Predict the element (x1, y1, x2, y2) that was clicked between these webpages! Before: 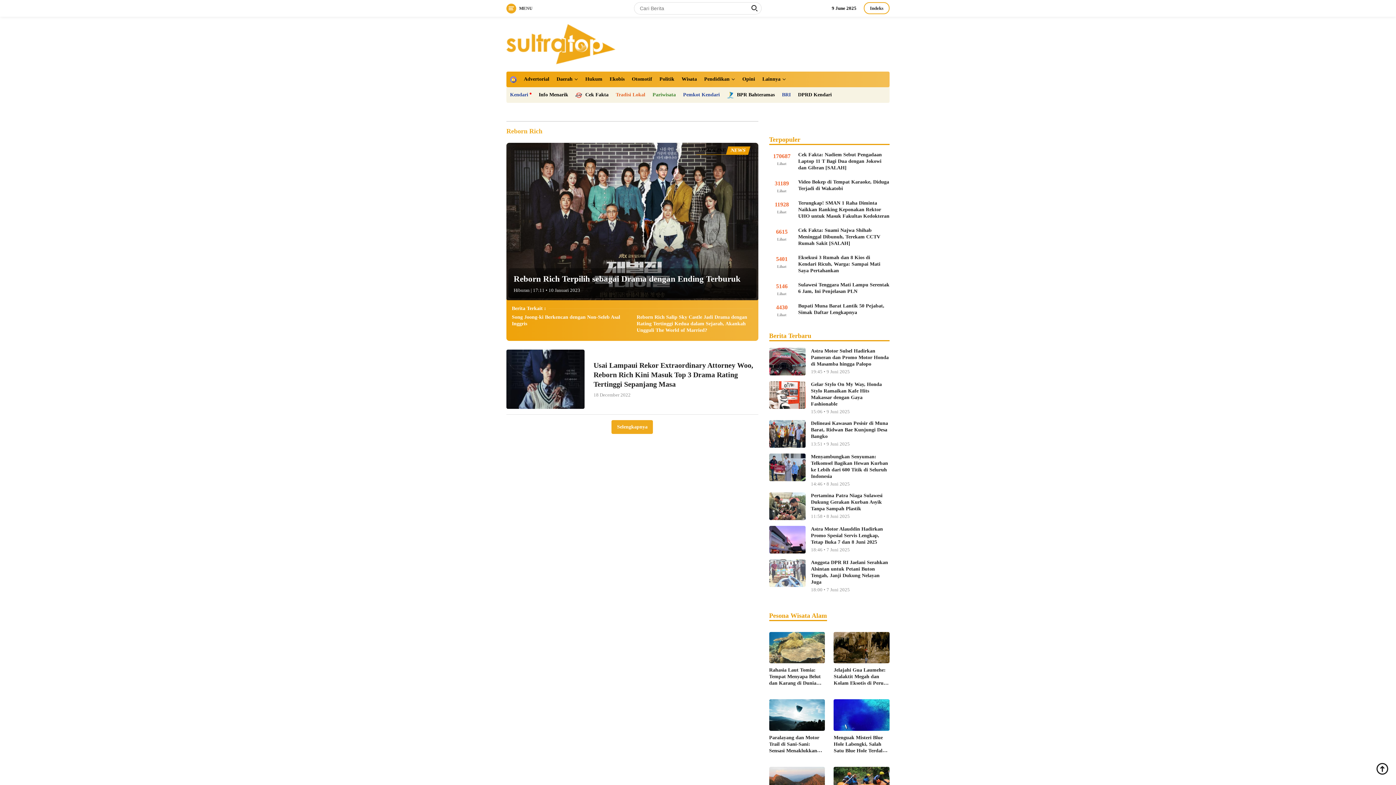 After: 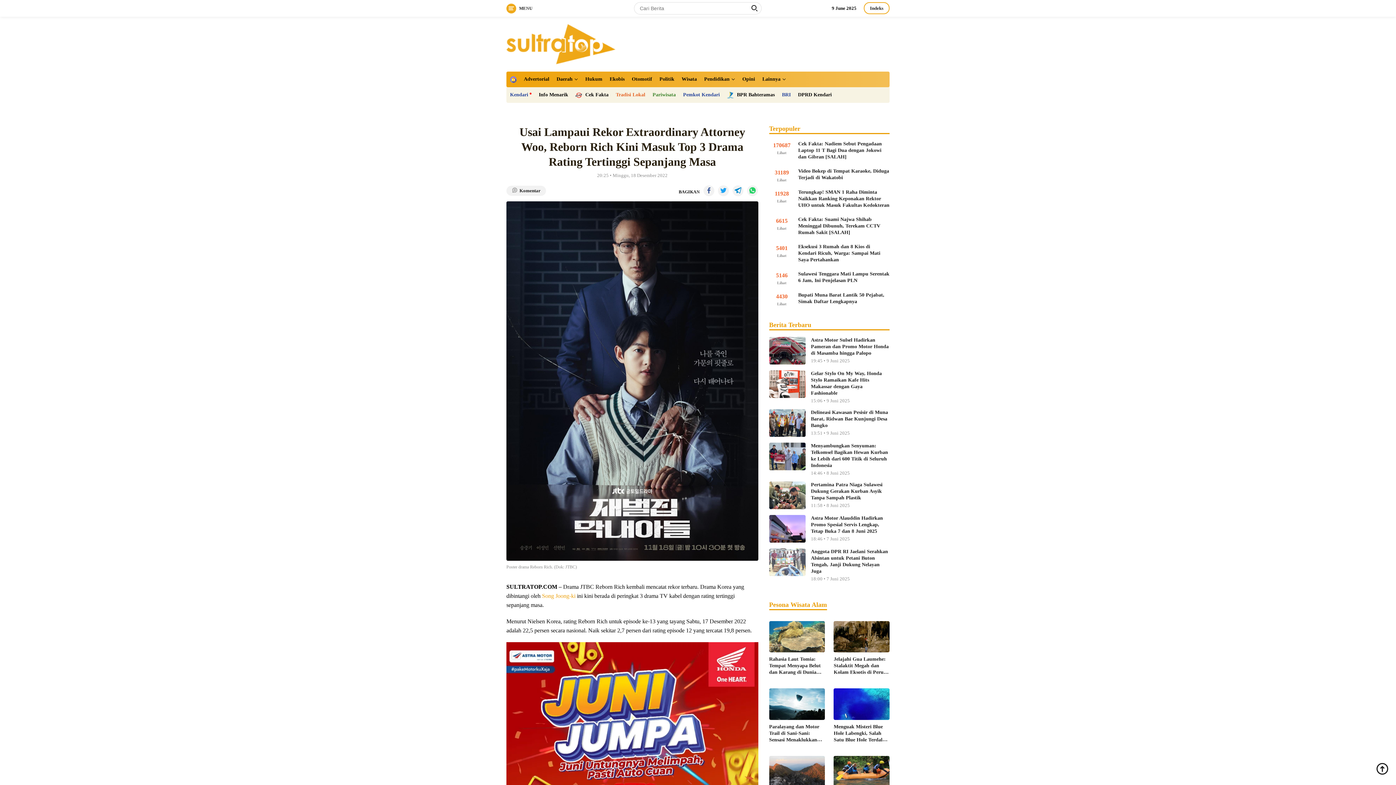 Action: bbox: (506, 349, 584, 409)